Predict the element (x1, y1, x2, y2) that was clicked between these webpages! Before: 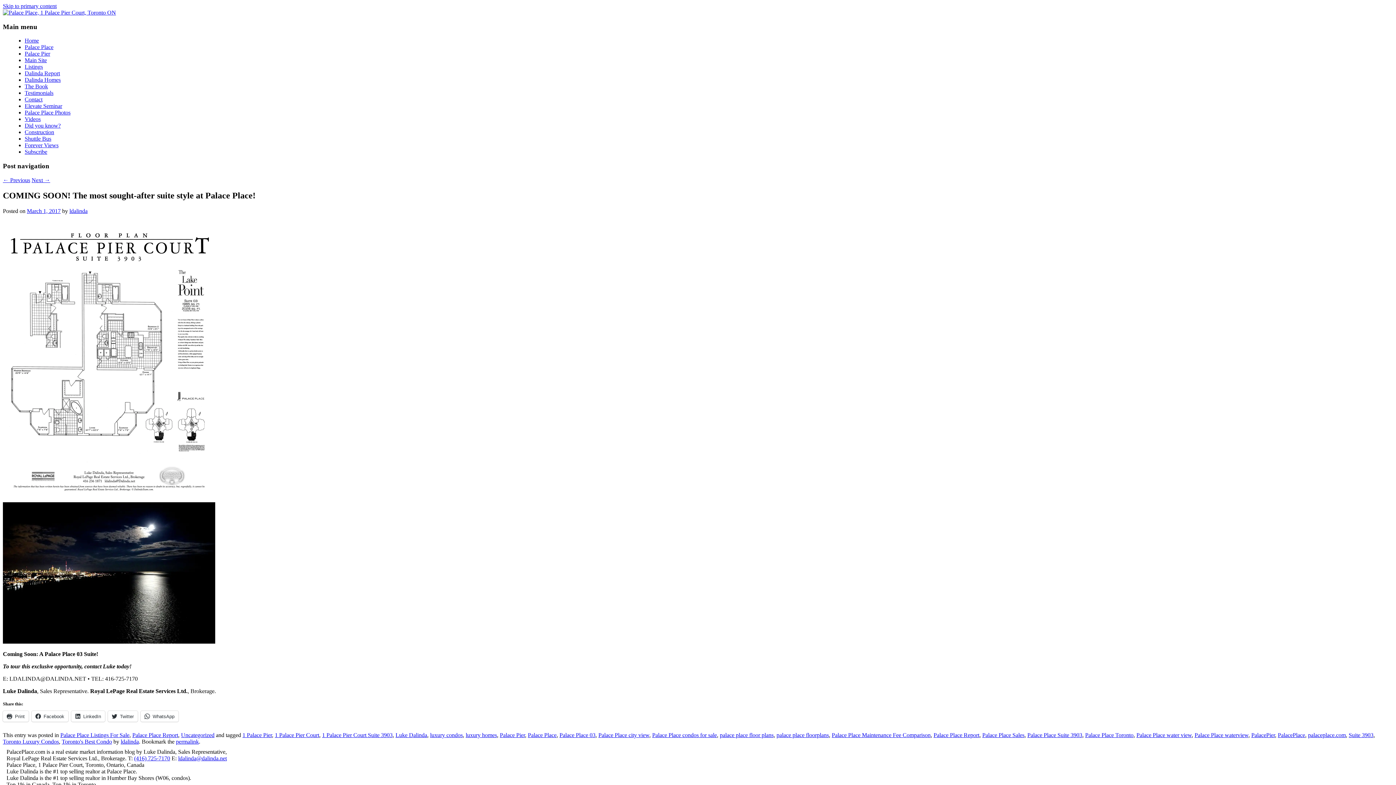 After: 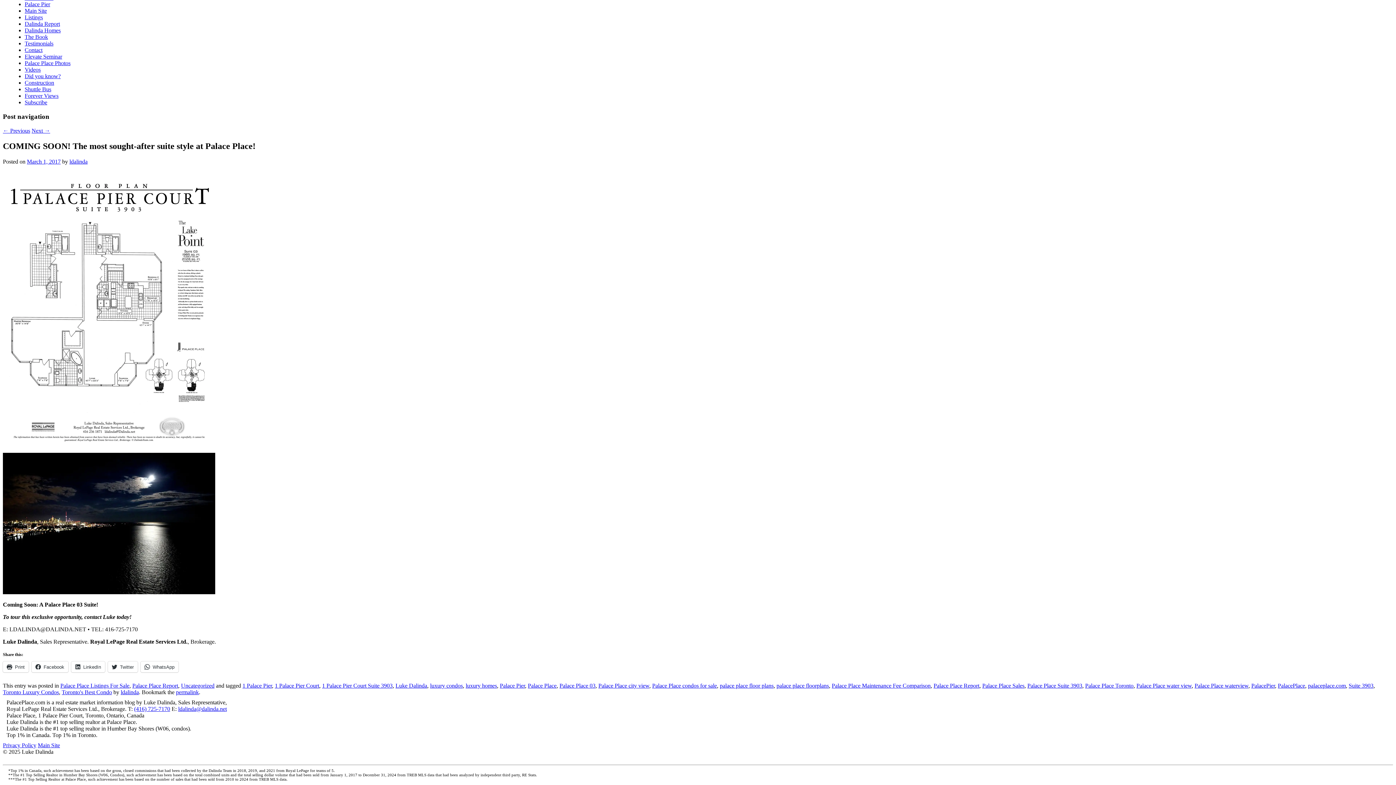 Action: label: Skip to primary content bbox: (2, 2, 56, 9)